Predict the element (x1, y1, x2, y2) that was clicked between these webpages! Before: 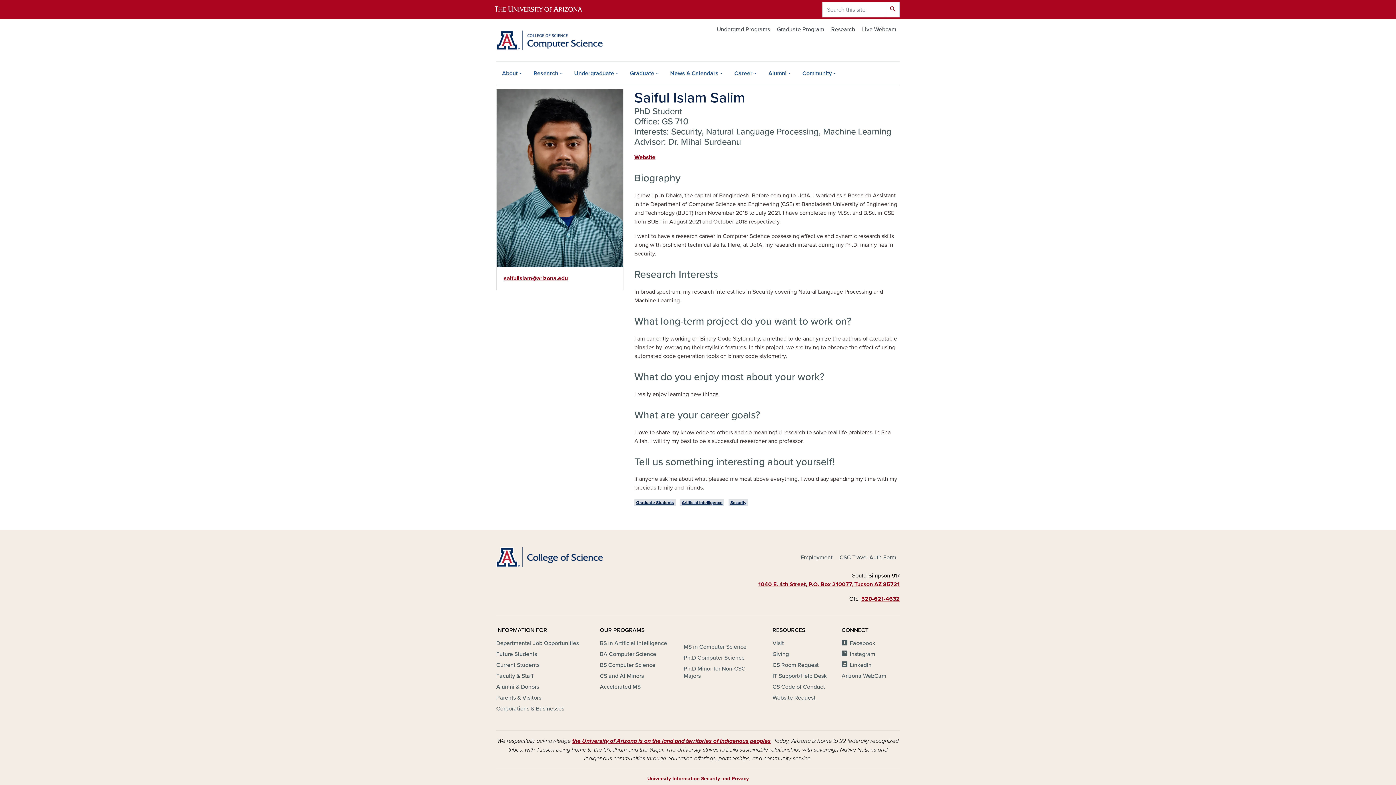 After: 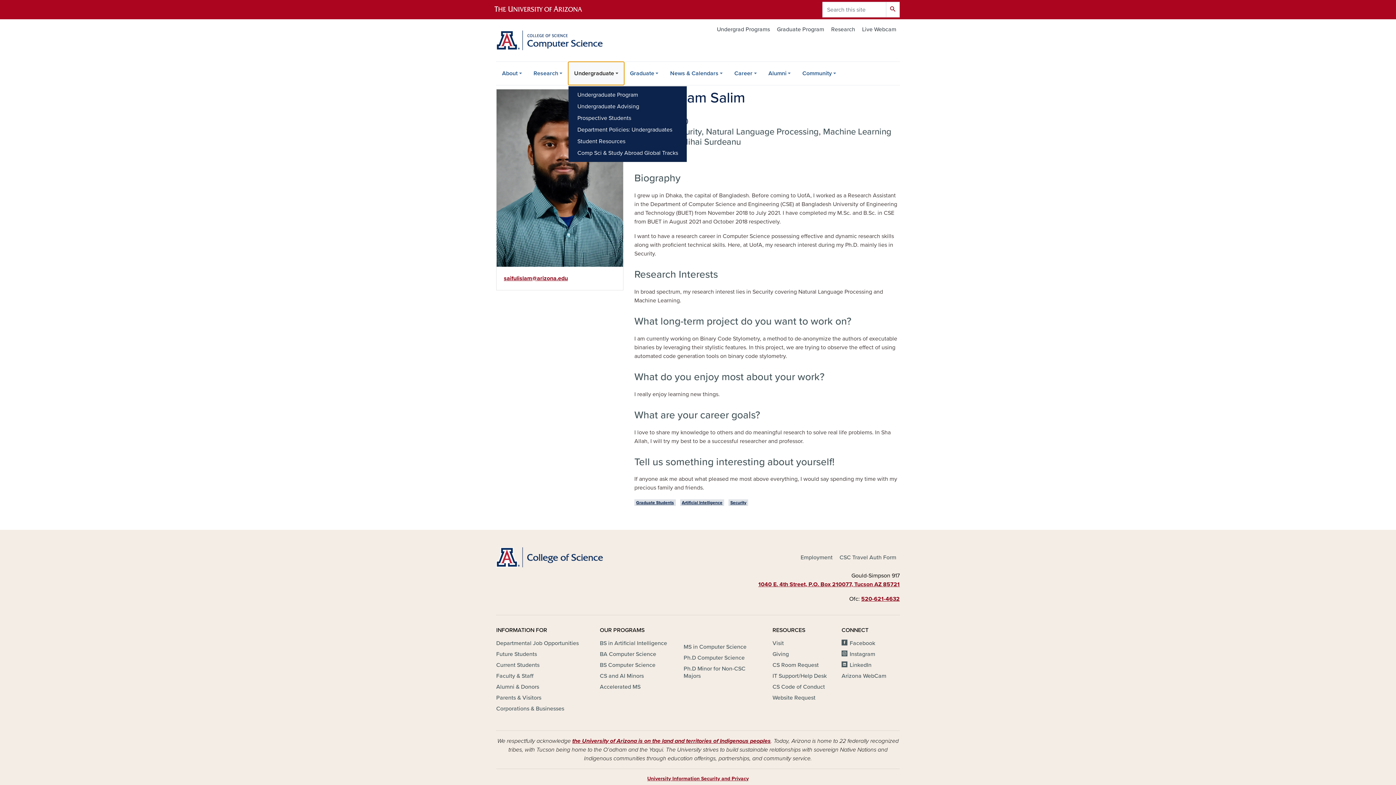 Action: bbox: (568, 61, 624, 85) label: Undergraduate